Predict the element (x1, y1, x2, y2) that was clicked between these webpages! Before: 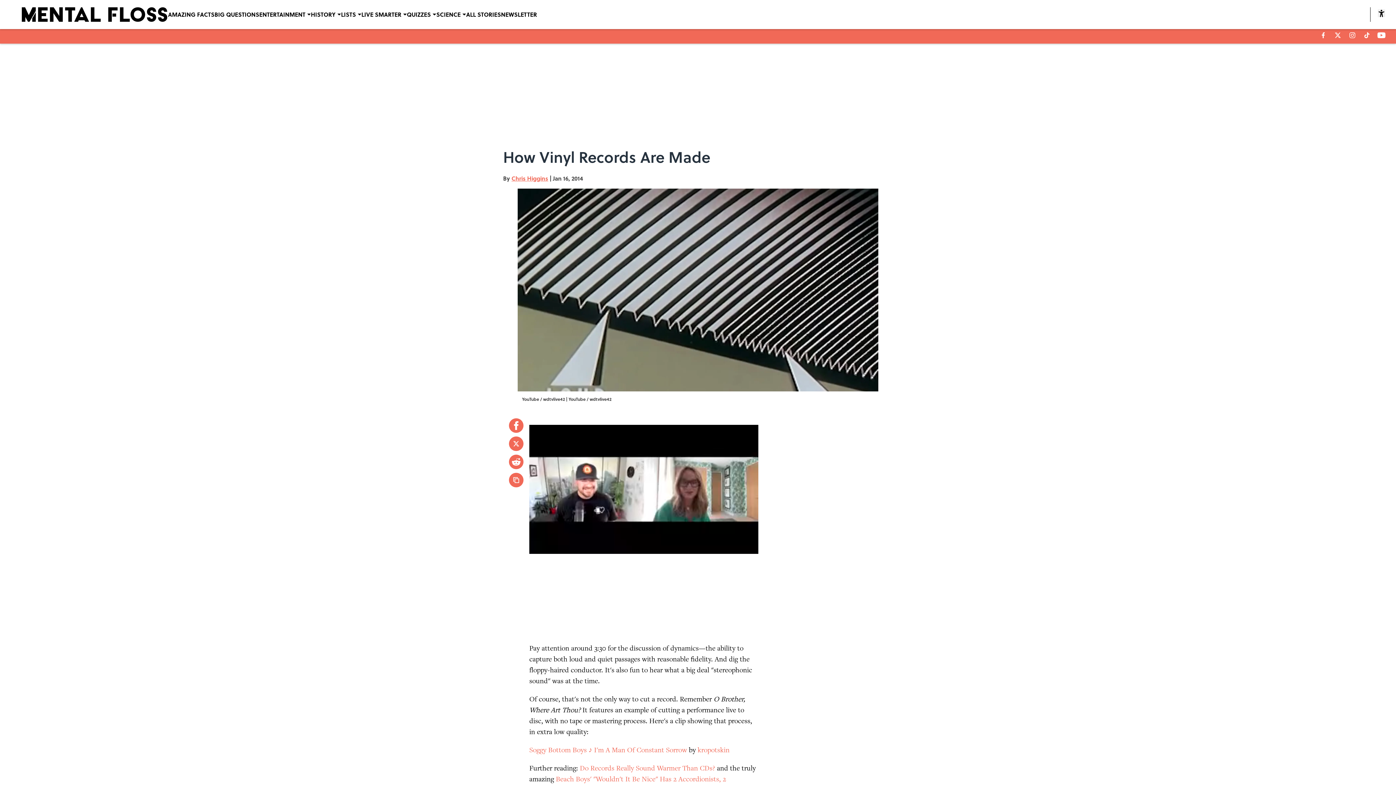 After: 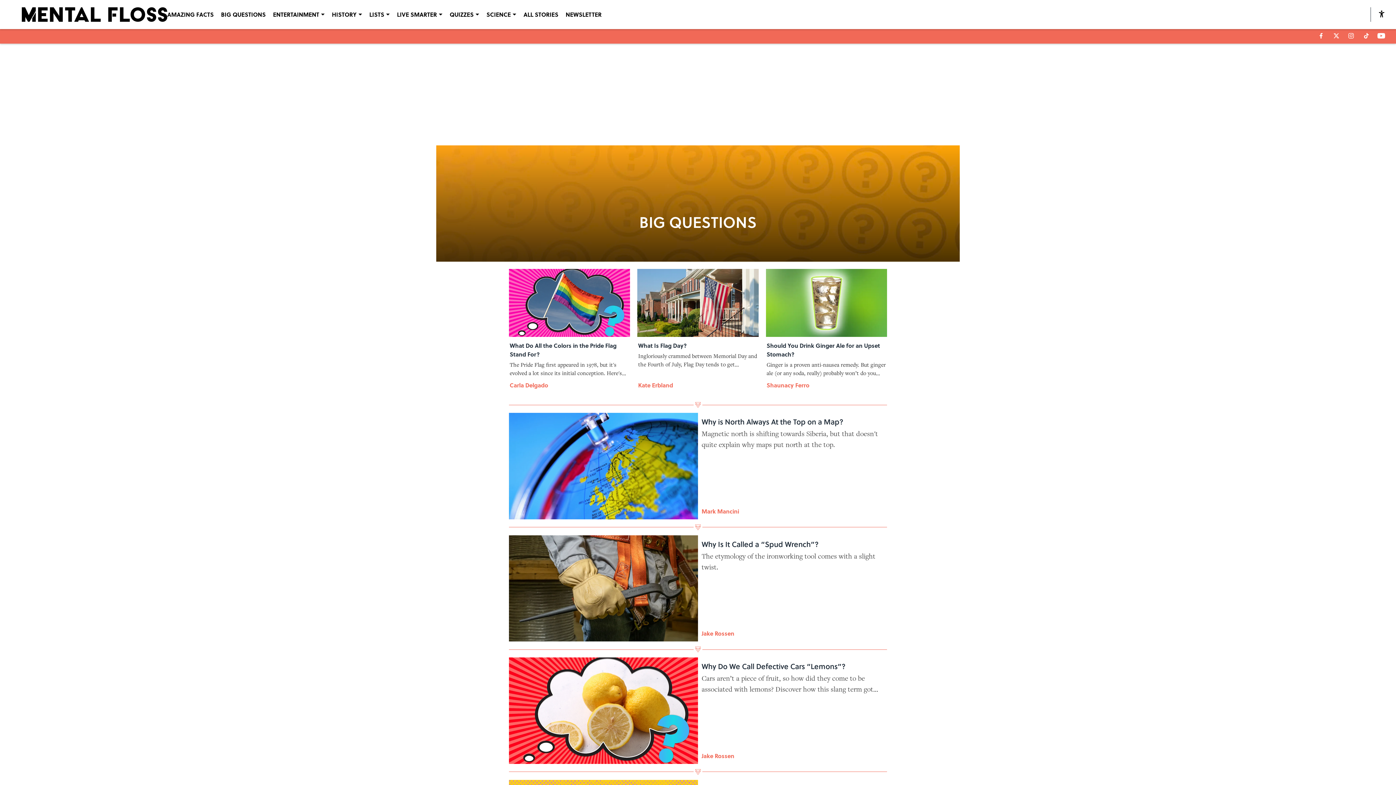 Action: label: BIG QUESTIONS bbox: (214, 0, 259, 29)